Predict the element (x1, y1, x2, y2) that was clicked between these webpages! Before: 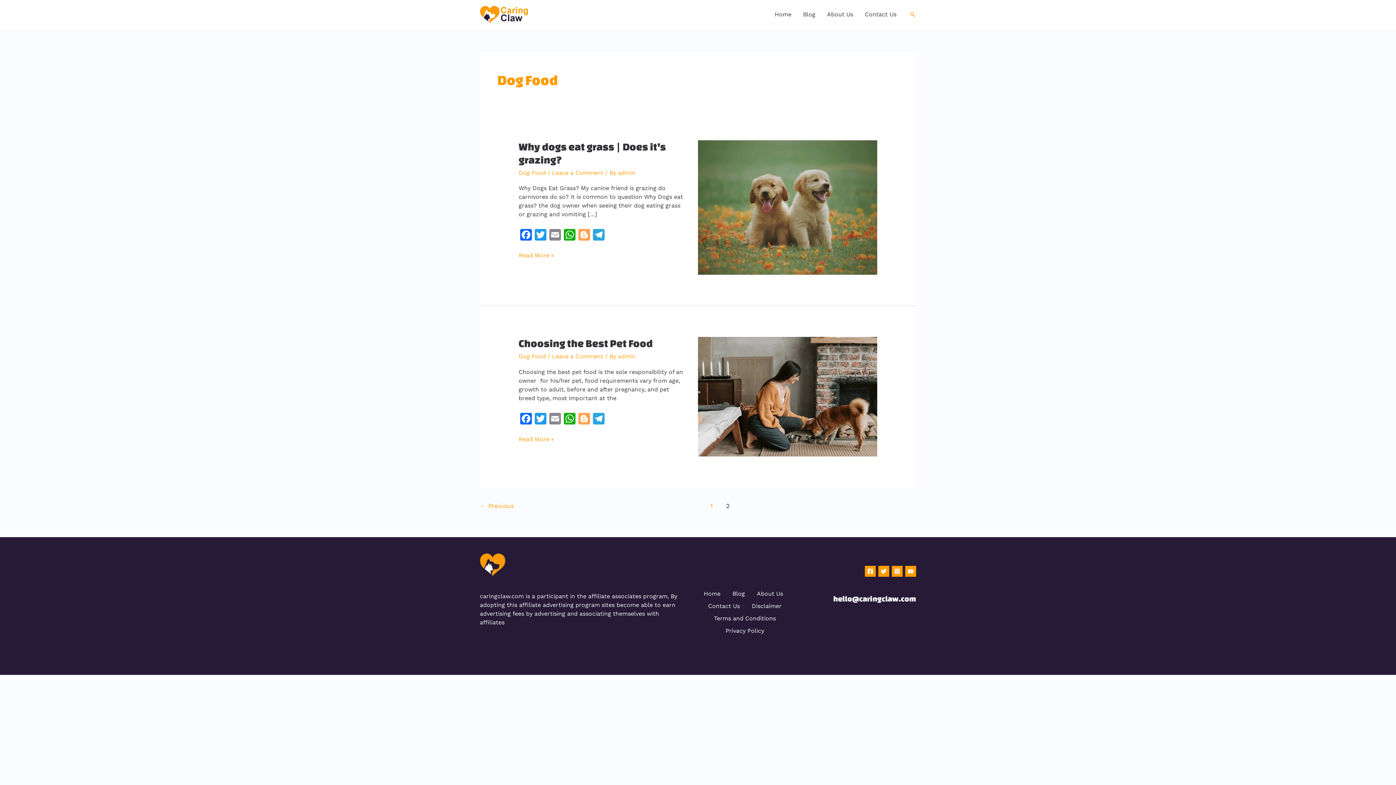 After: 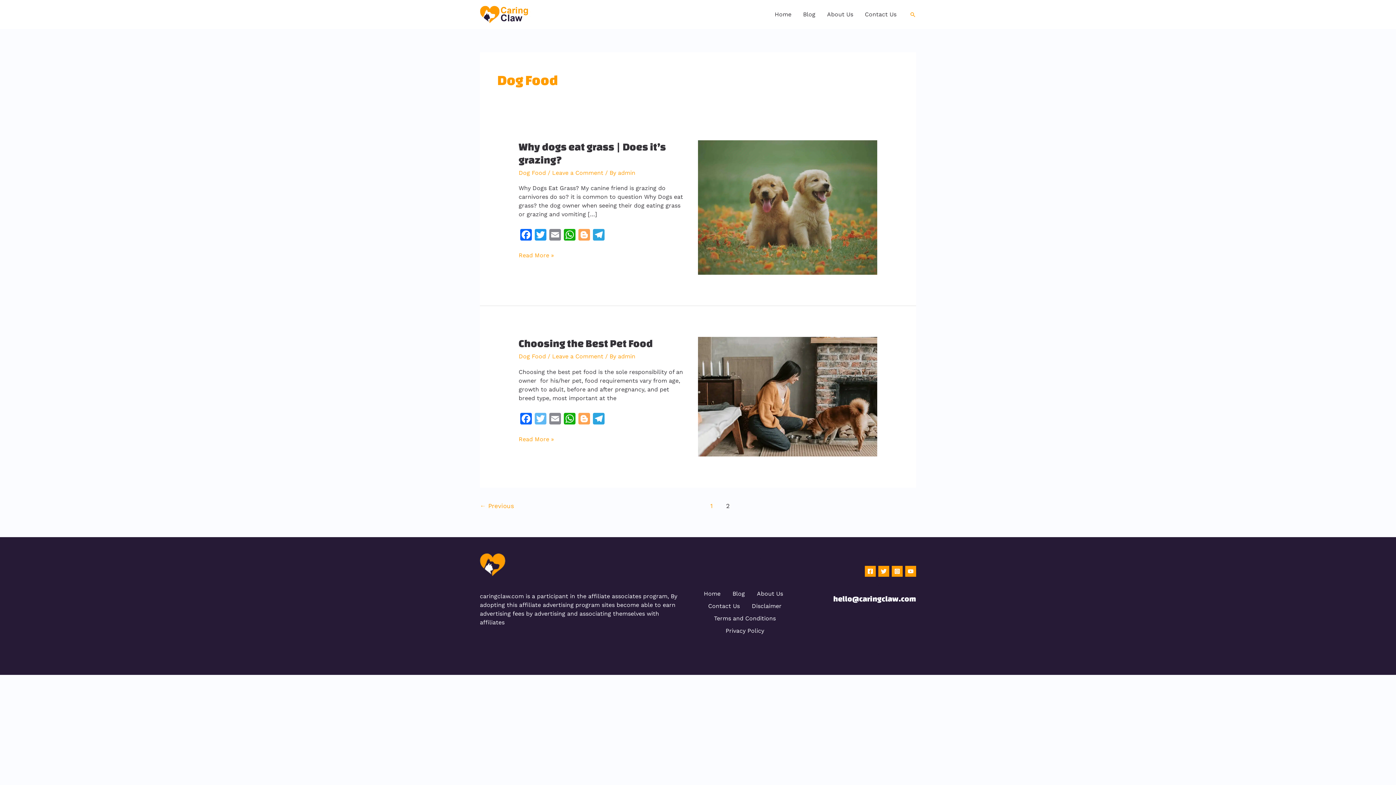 Action: bbox: (533, 412, 547, 426) label: Twitter